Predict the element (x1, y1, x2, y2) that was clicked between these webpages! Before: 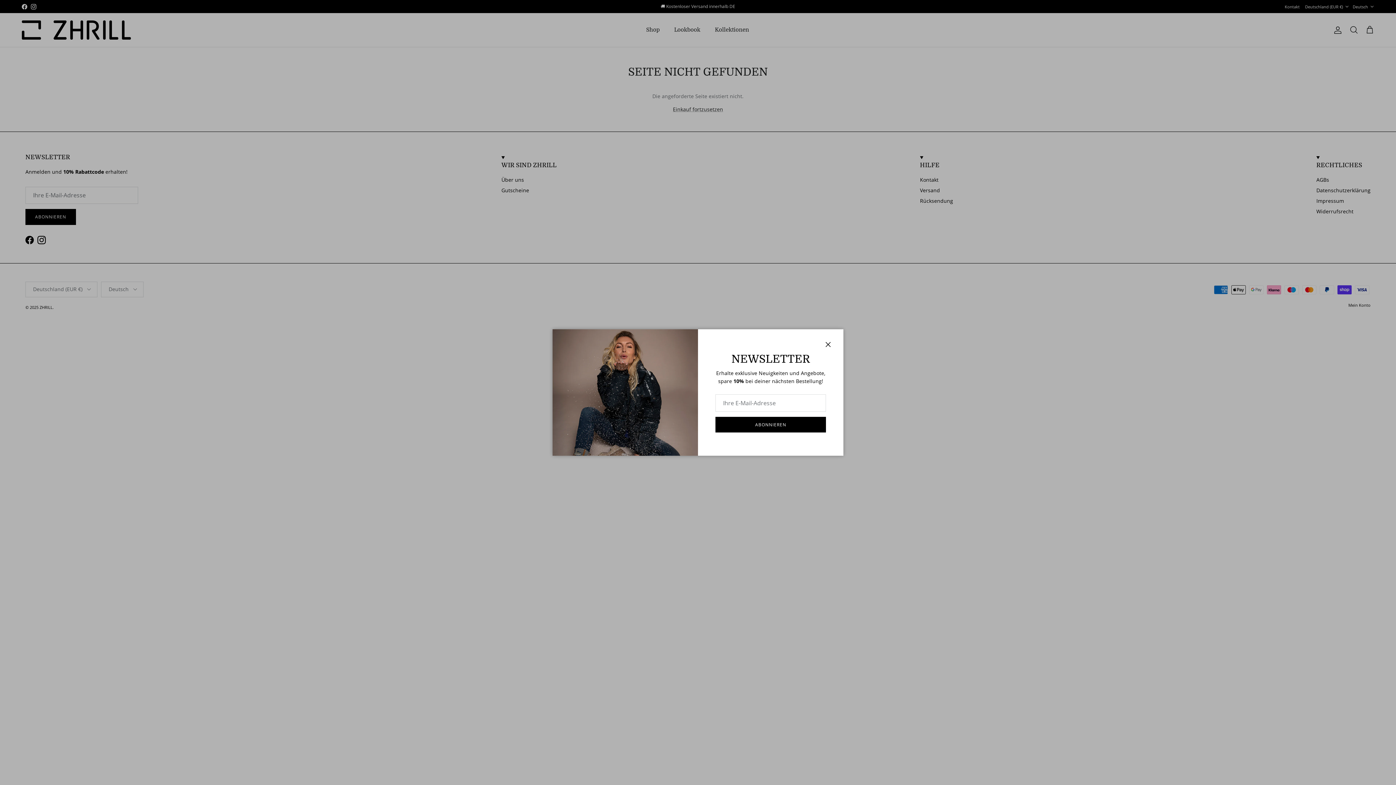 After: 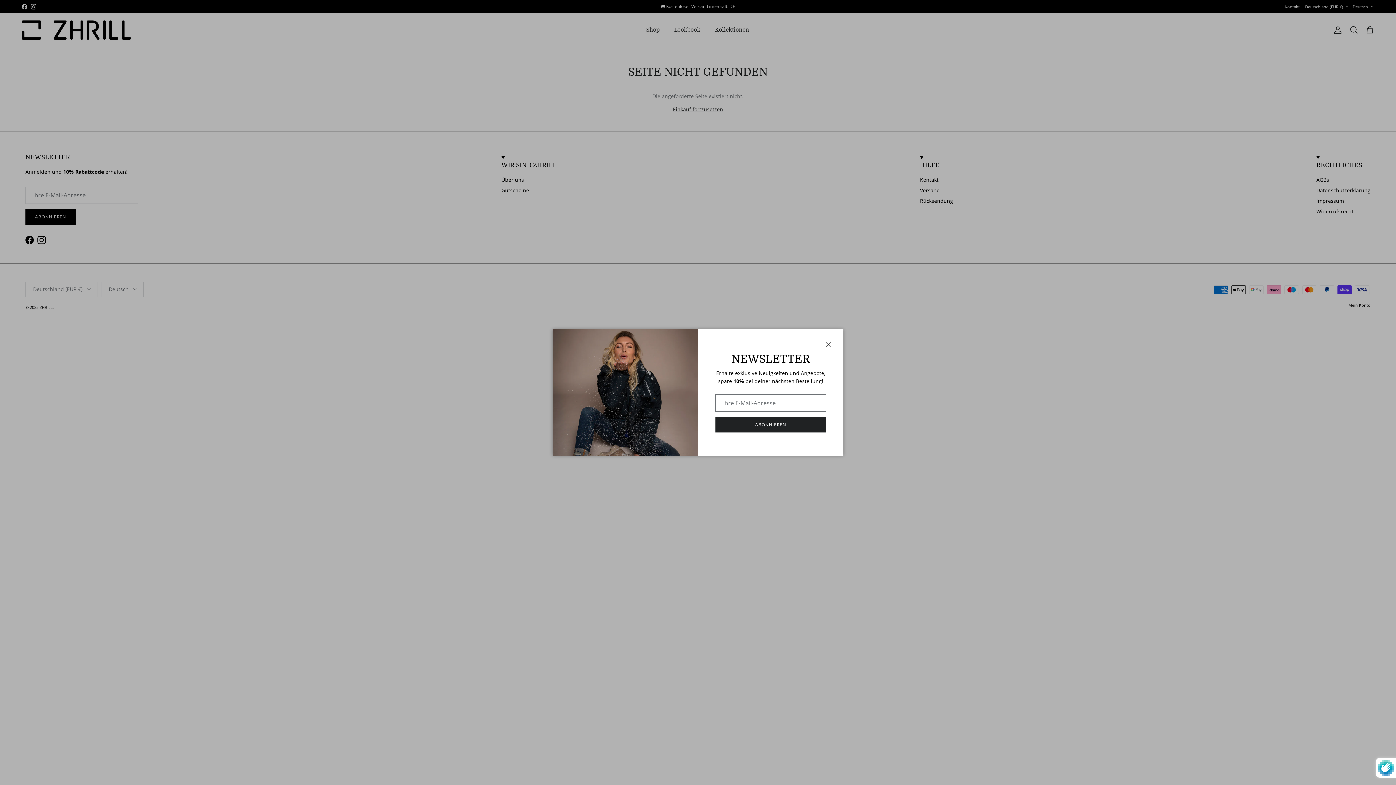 Action: label: ABONNIEREN bbox: (715, 416, 826, 432)